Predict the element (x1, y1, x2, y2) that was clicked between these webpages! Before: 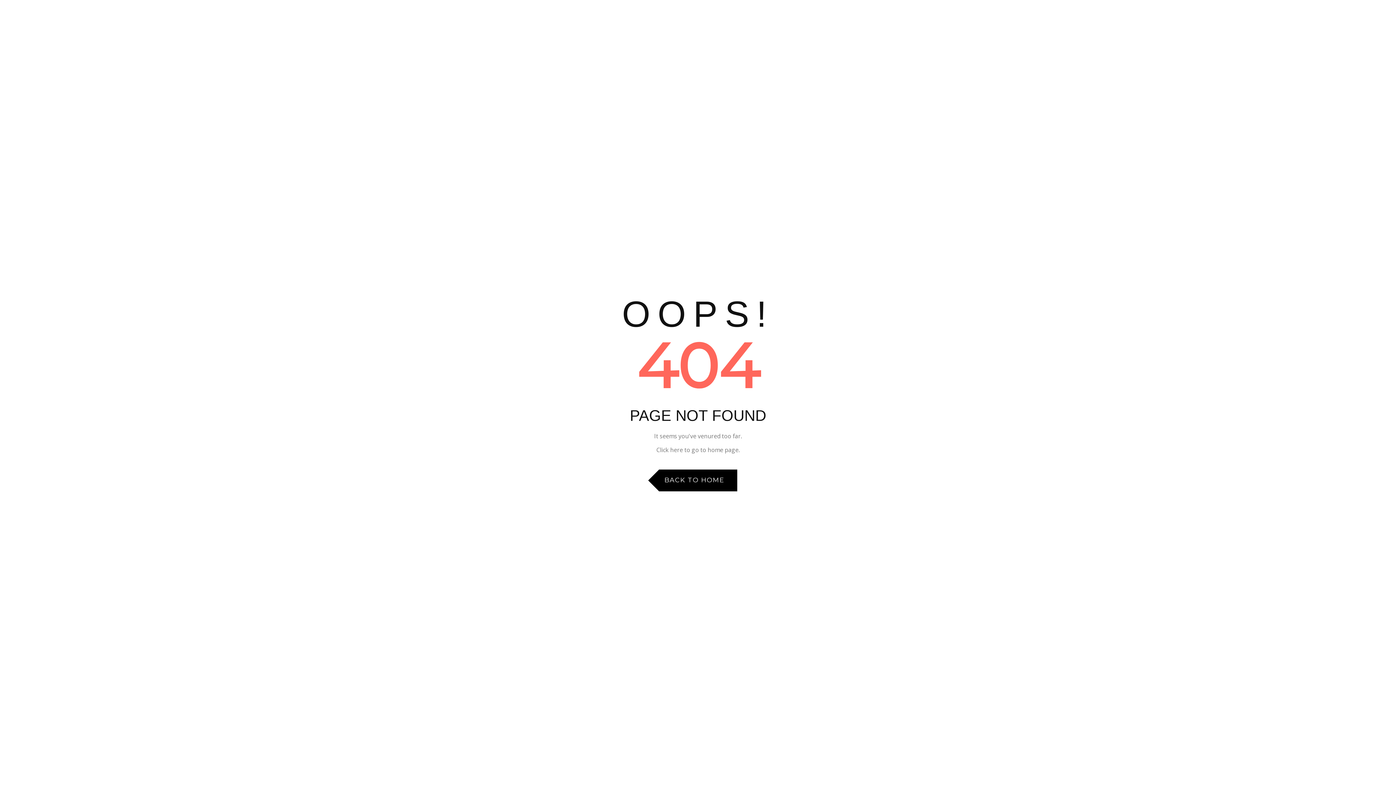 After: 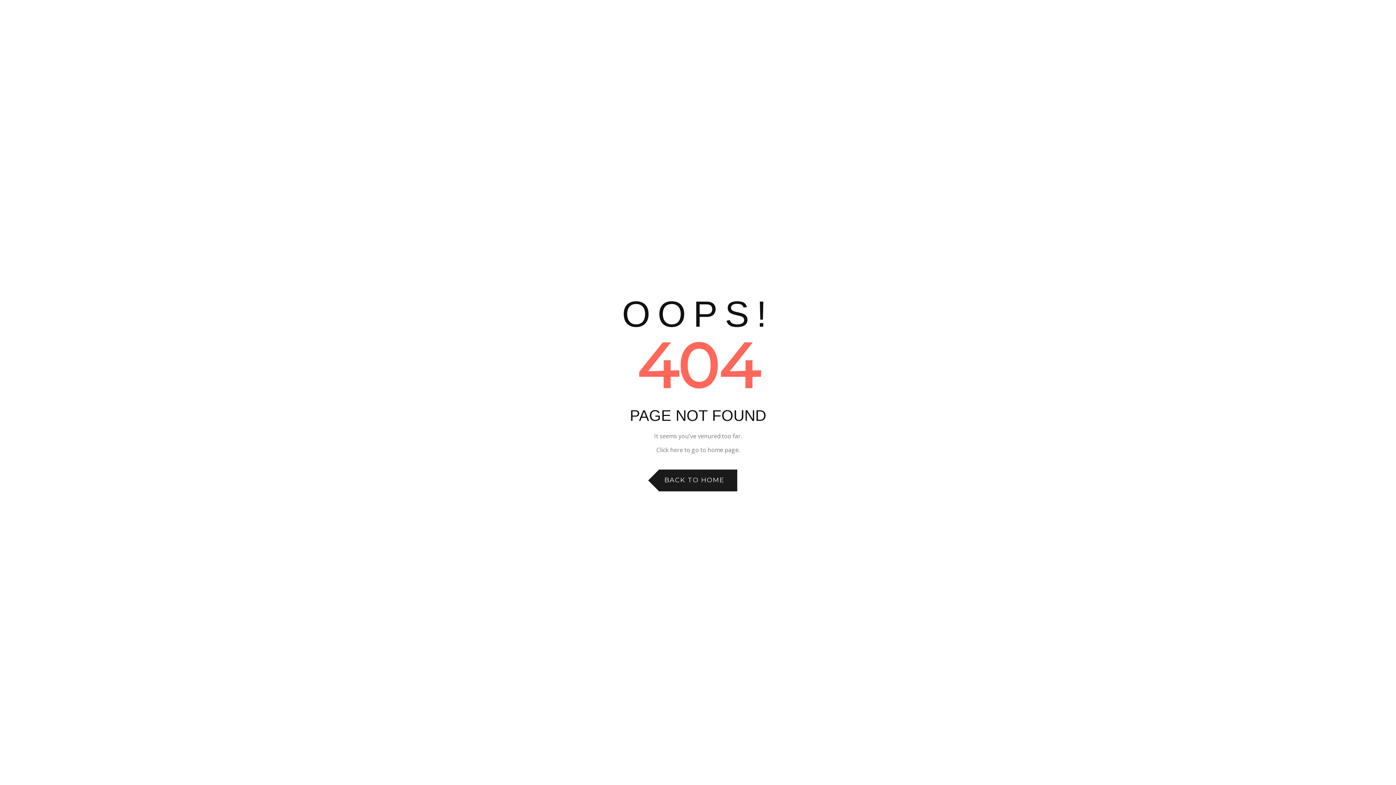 Action: bbox: (659, 469, 737, 491) label: BACK TO HOME